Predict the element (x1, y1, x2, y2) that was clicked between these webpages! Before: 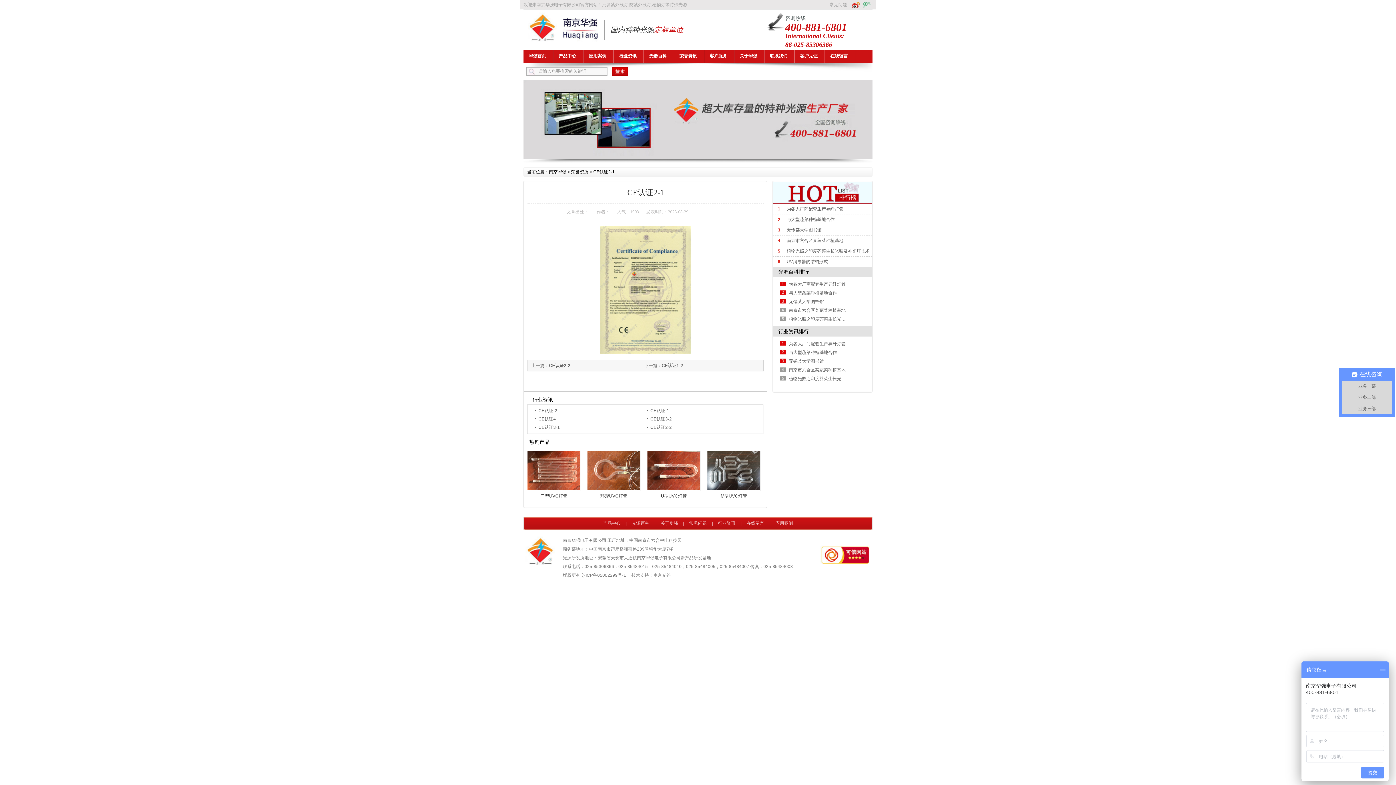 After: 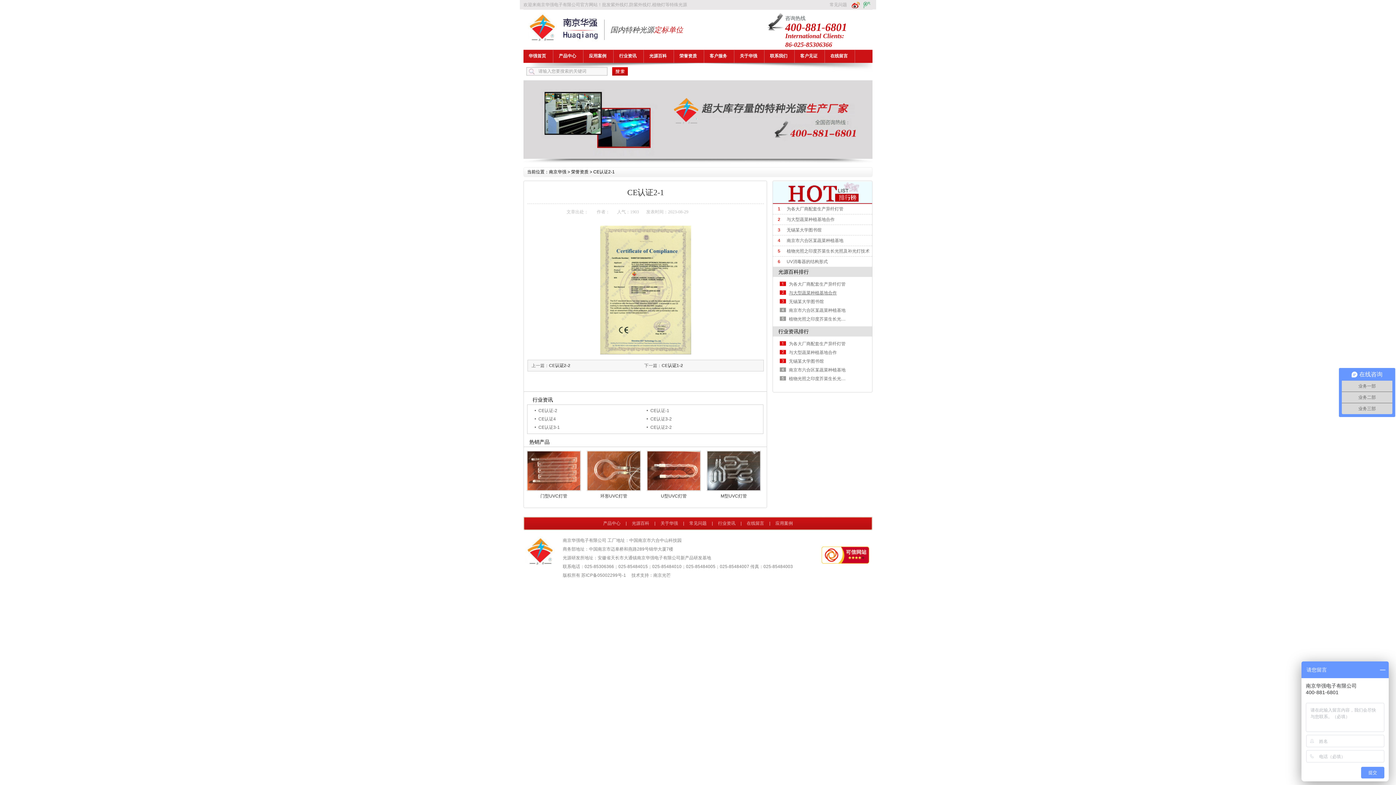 Action: bbox: (789, 290, 837, 295) label: 与大型蔬菜种植基地合作